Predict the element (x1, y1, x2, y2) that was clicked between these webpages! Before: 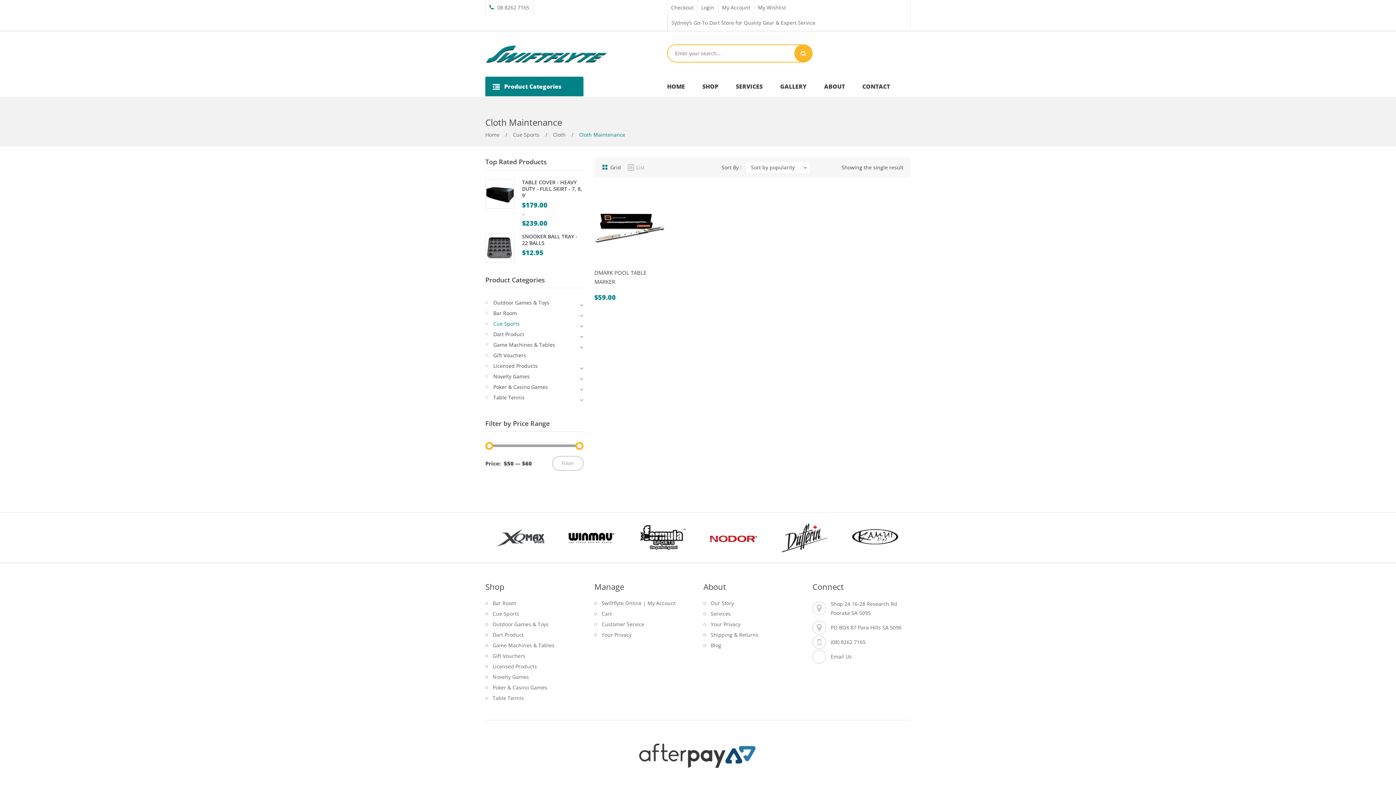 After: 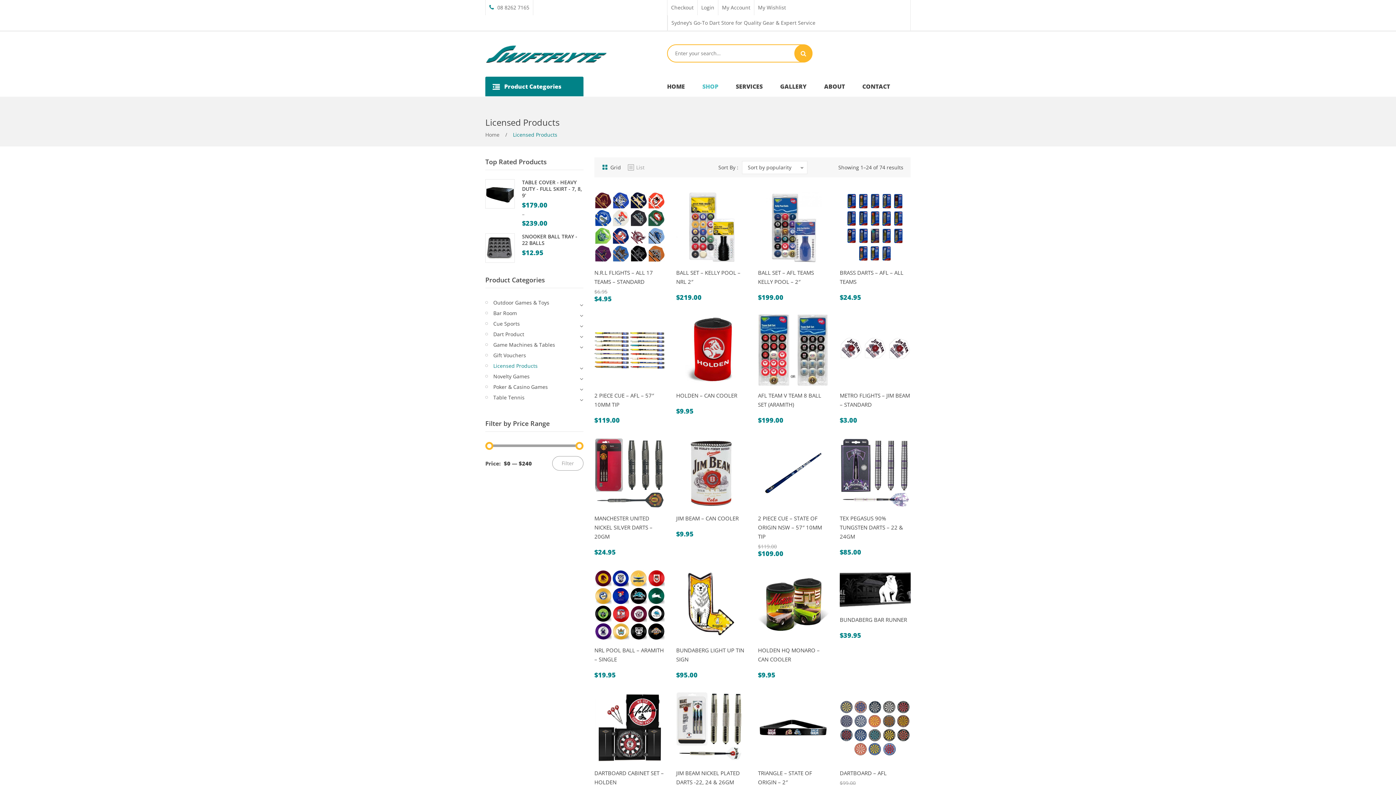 Action: bbox: (485, 662, 583, 670) label: Licensed Products